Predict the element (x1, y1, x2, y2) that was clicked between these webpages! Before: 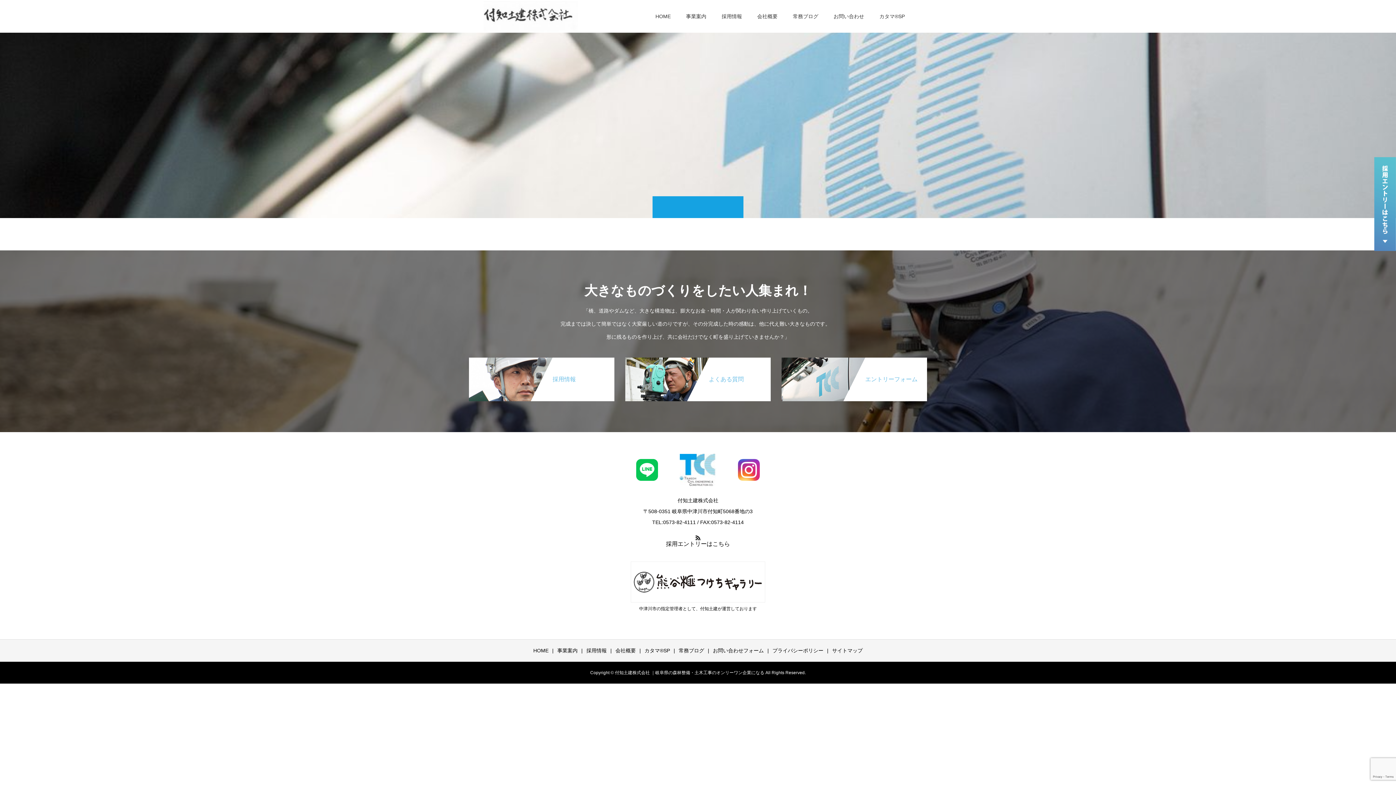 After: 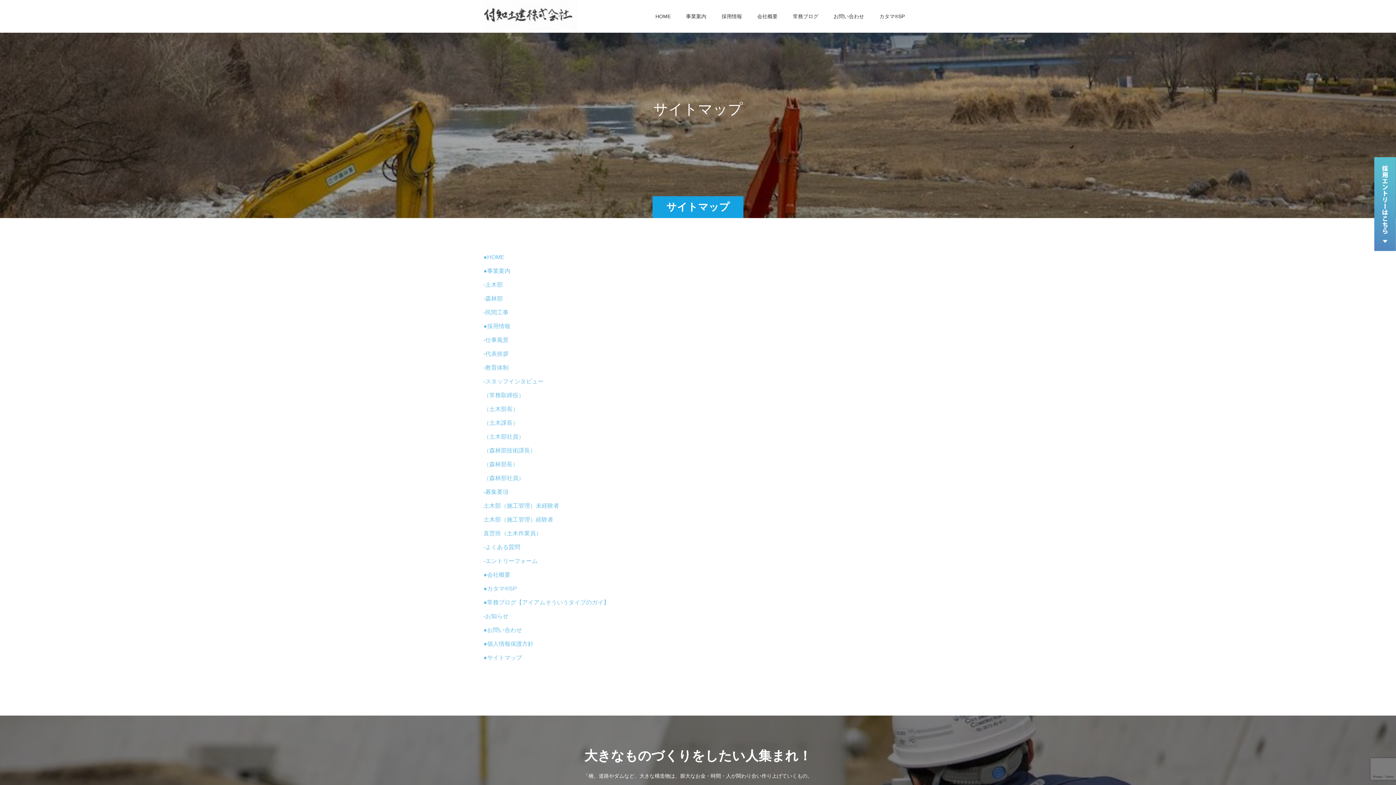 Action: label: サイトマップ bbox: (832, 647, 862, 653)